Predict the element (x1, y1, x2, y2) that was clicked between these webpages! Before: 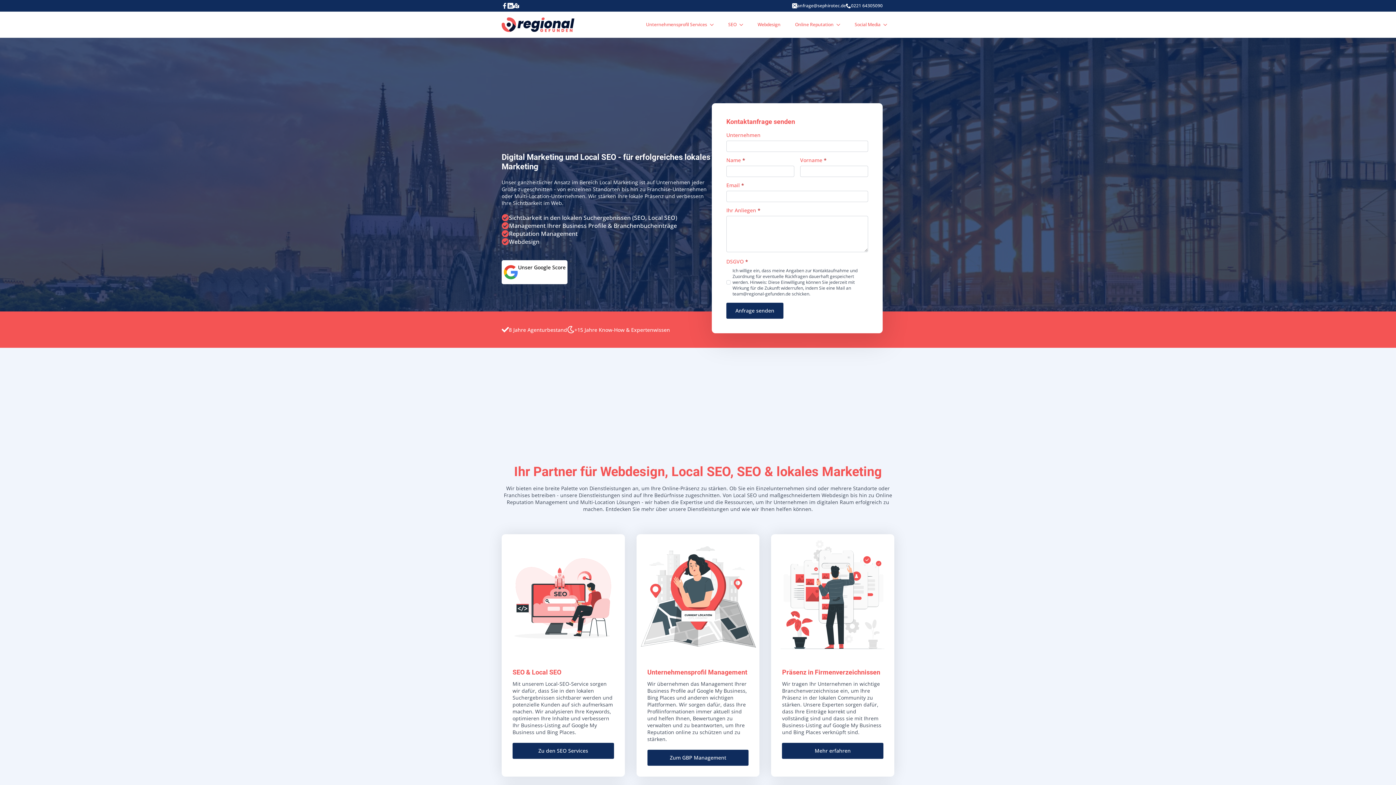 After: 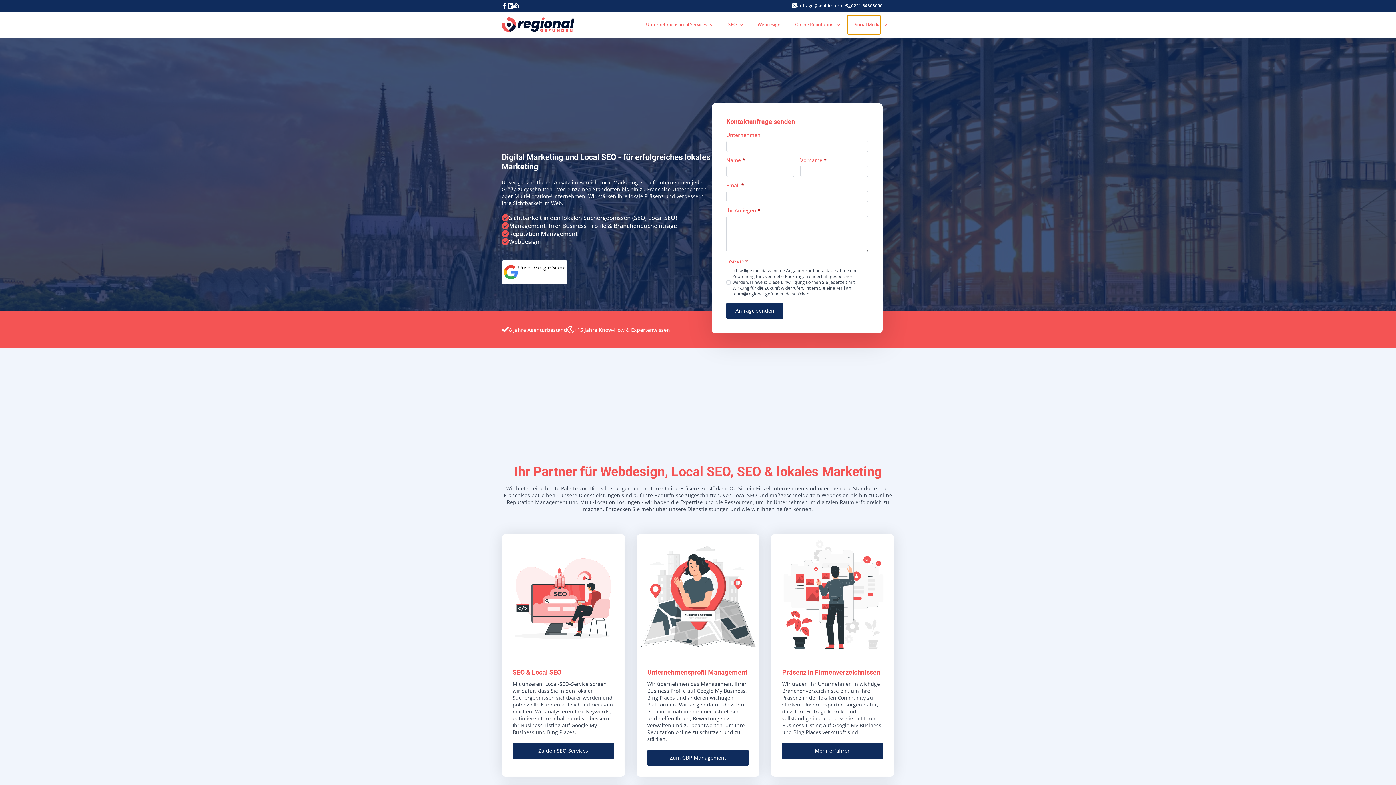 Action: label: Social Media bbox: (847, 15, 880, 34)